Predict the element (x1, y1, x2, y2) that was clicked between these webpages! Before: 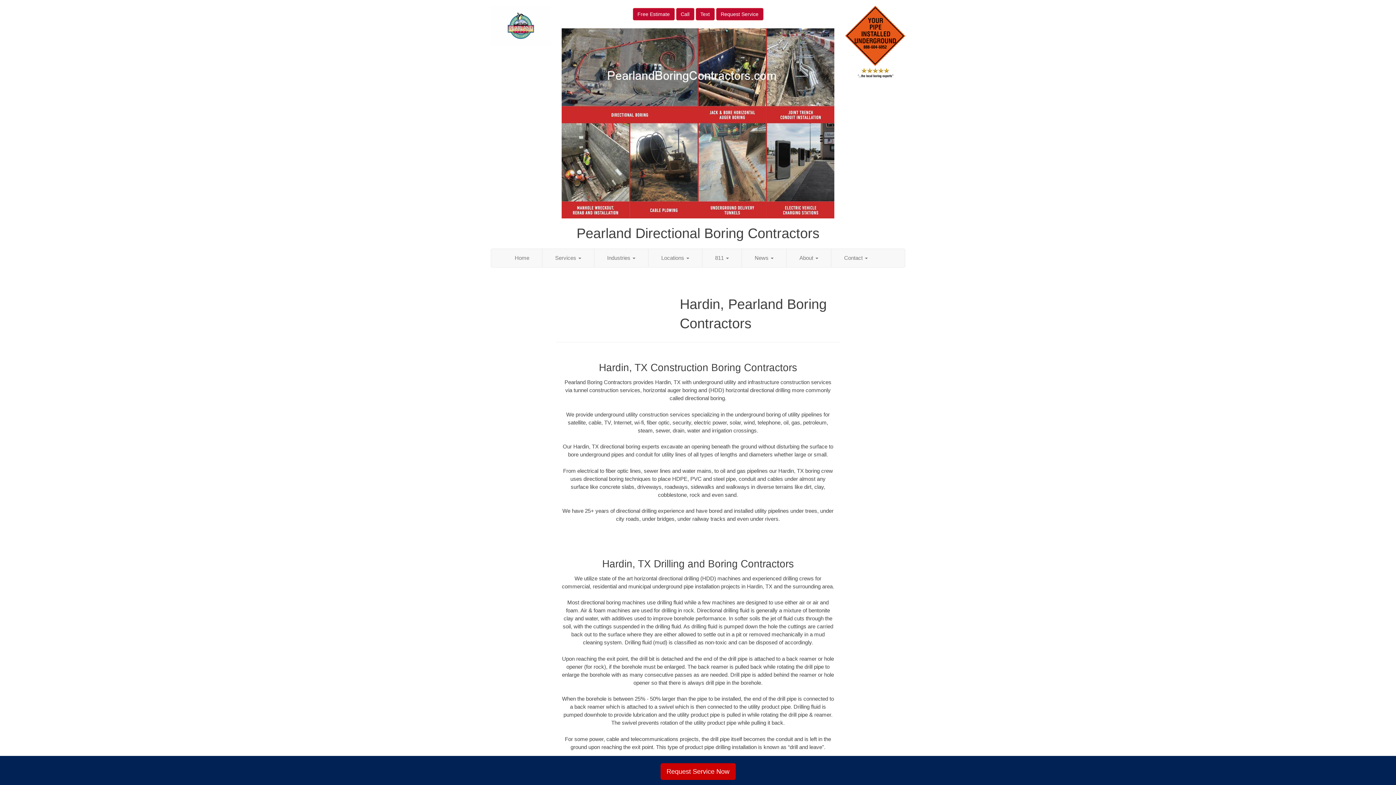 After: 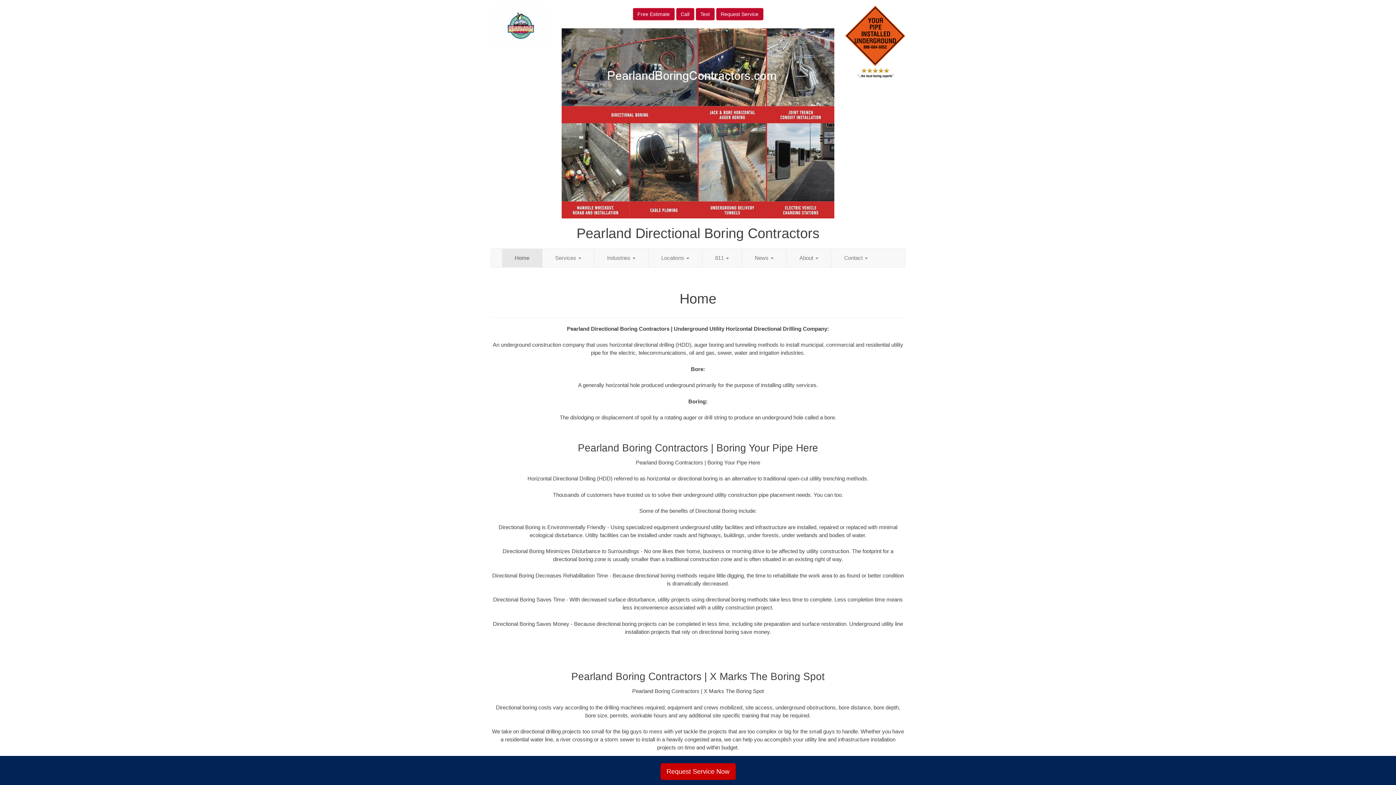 Action: bbox: (845, 38, 905, 44)